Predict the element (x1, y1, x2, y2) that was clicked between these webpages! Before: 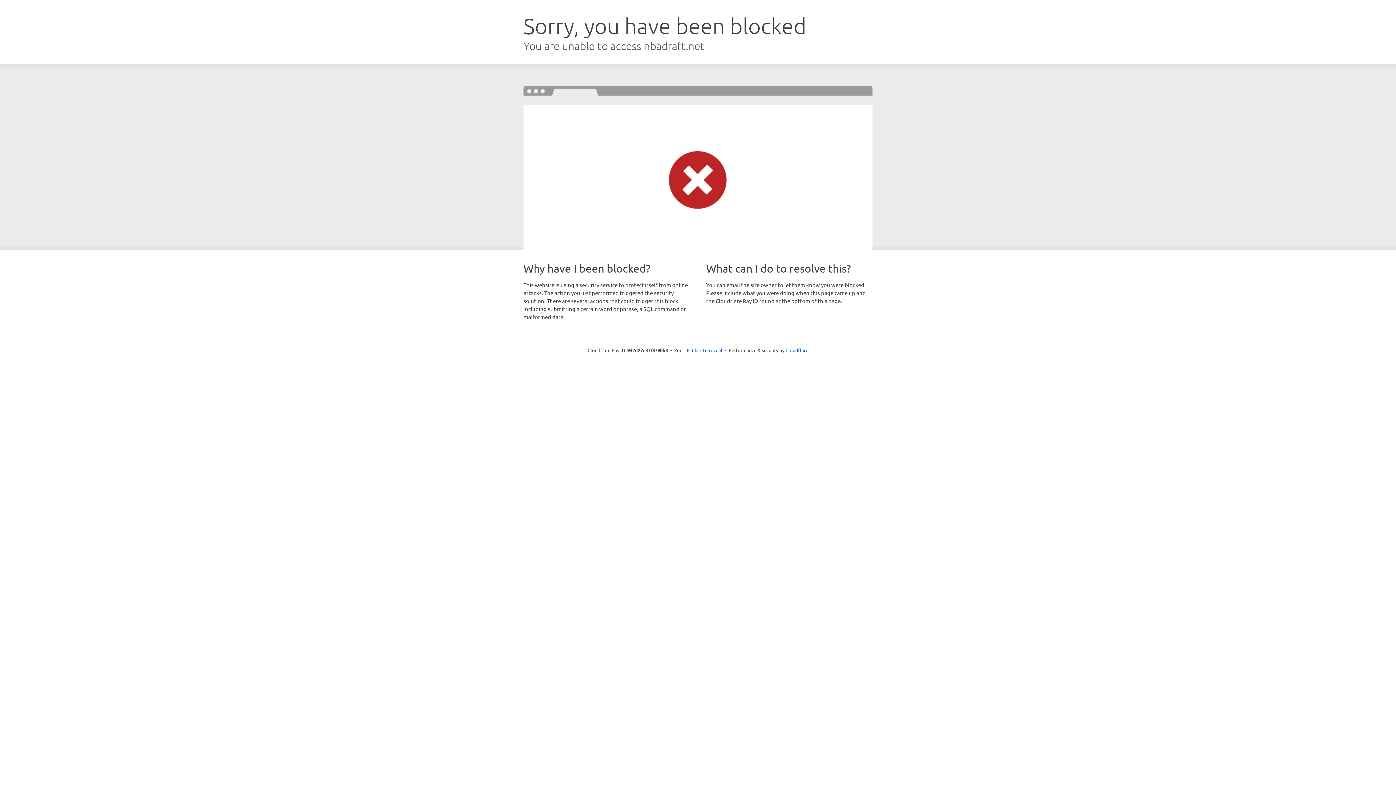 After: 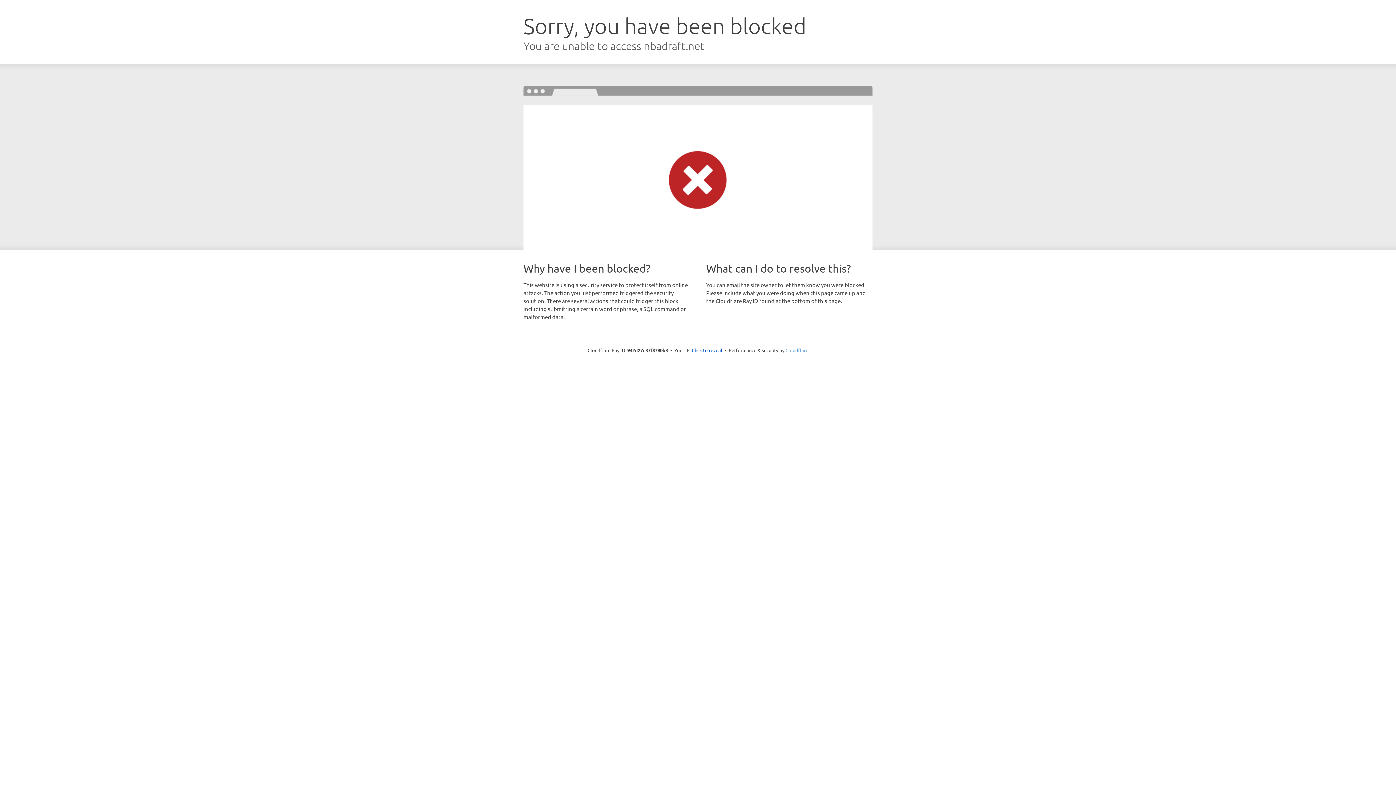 Action: bbox: (785, 347, 808, 353) label: Cloudflare